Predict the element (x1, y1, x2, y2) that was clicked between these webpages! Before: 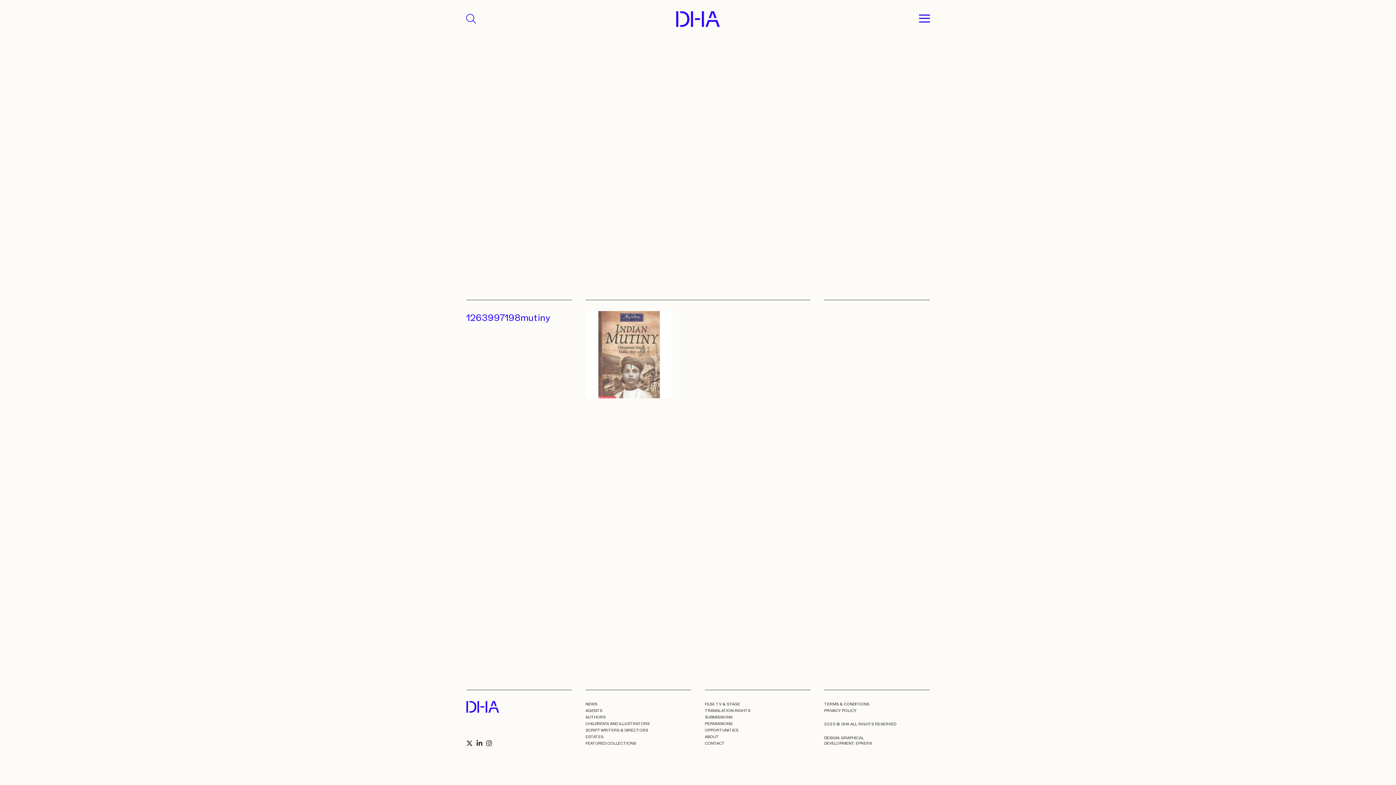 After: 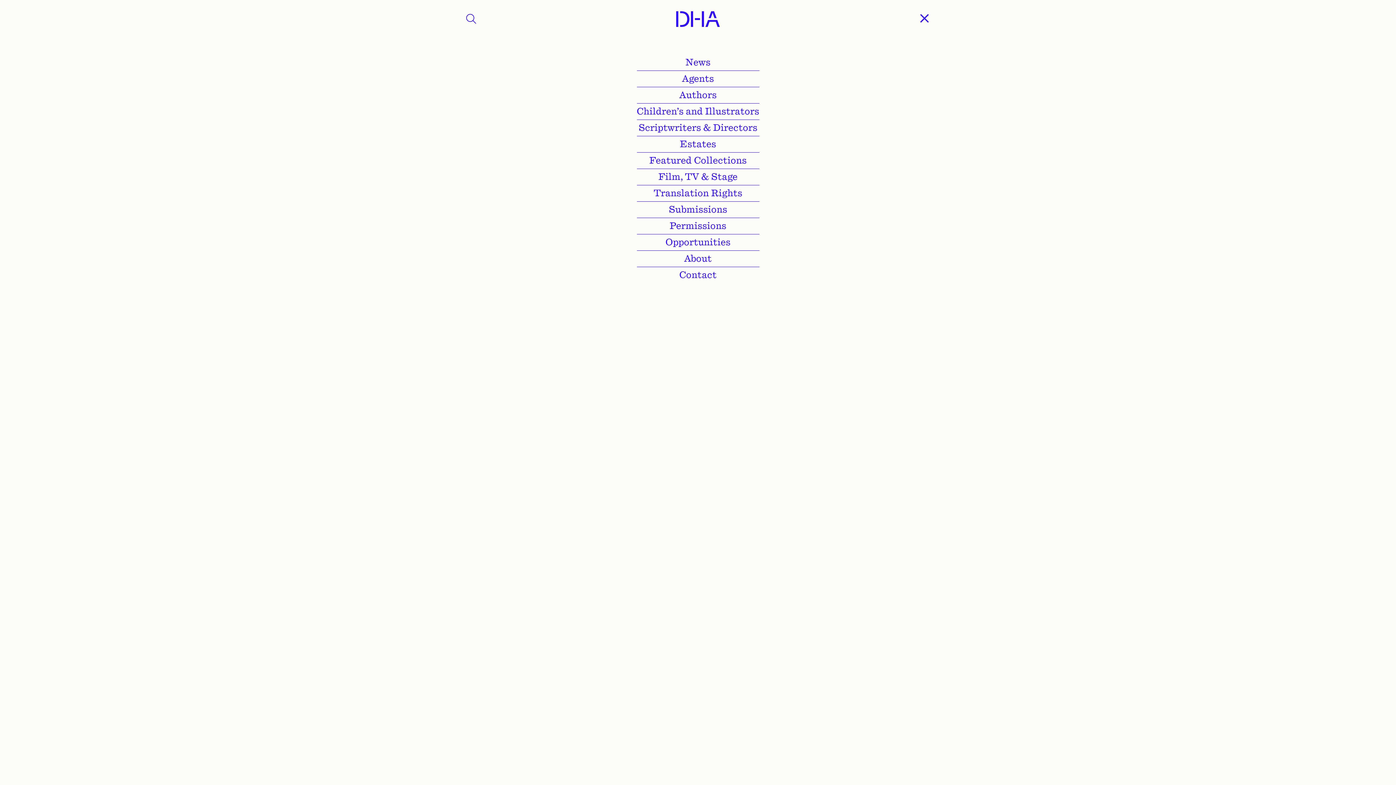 Action: bbox: (919, 13, 930, 22)